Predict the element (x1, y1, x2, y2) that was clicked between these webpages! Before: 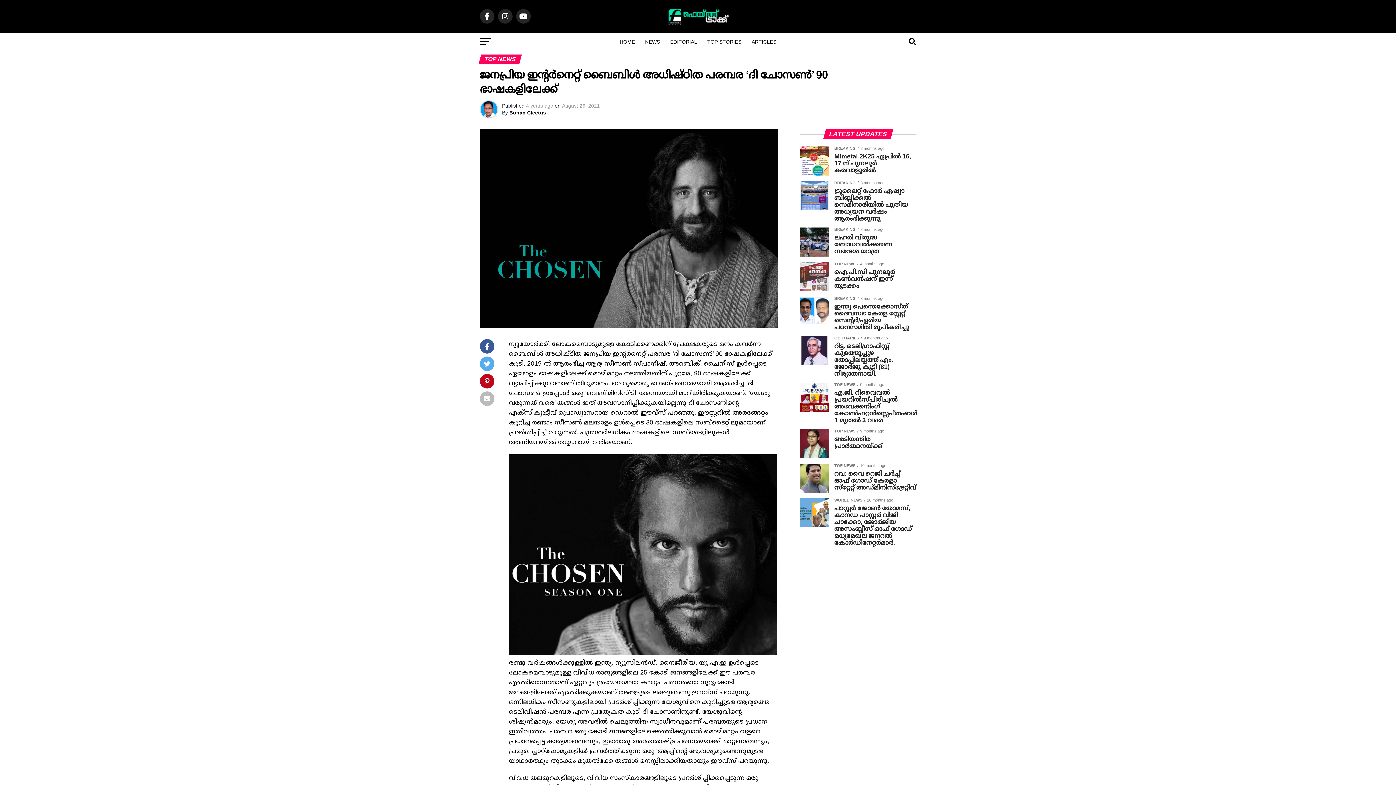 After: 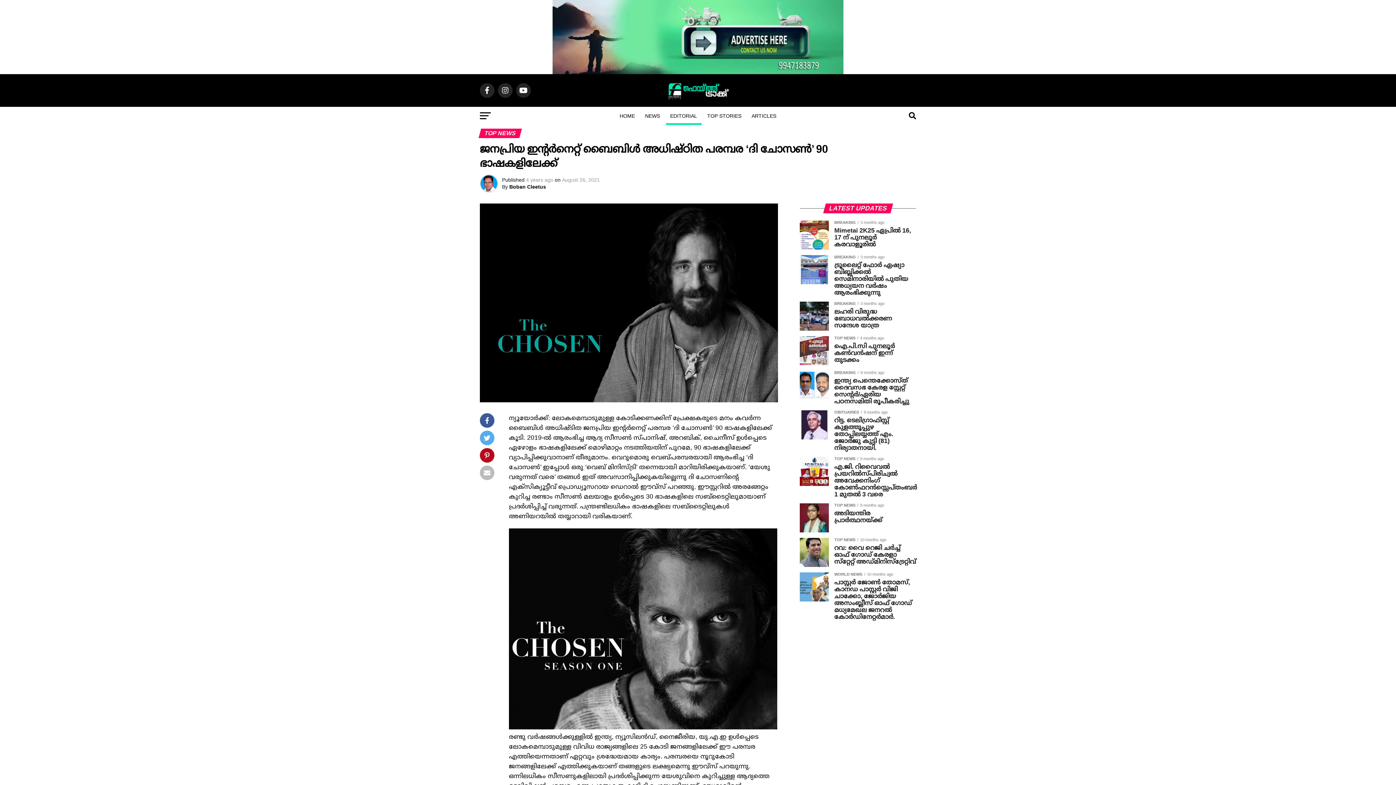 Action: label: EDITORIAL bbox: (666, 32, 701, 50)